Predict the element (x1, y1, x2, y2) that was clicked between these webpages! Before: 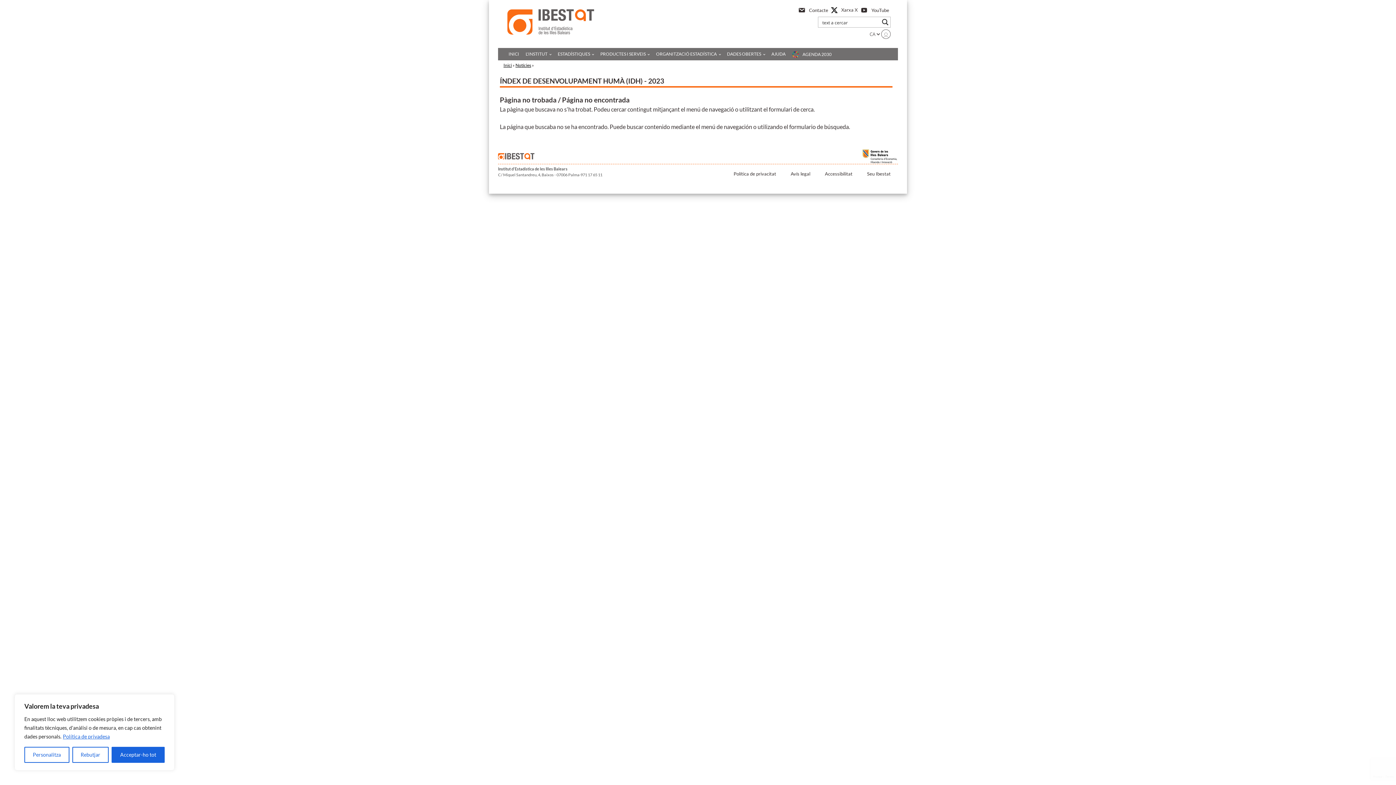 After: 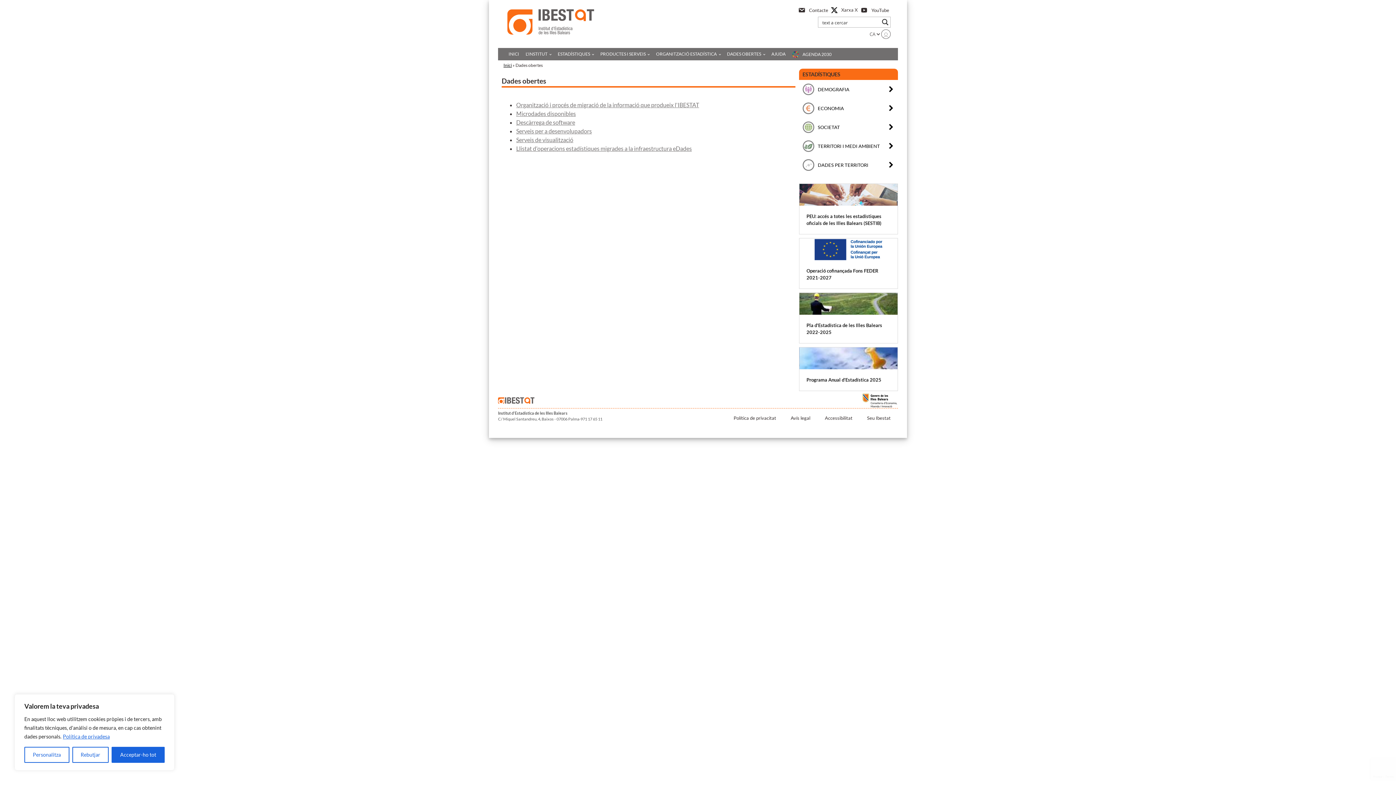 Action: bbox: (723, 48, 768, 60) label: DADES OBERTES